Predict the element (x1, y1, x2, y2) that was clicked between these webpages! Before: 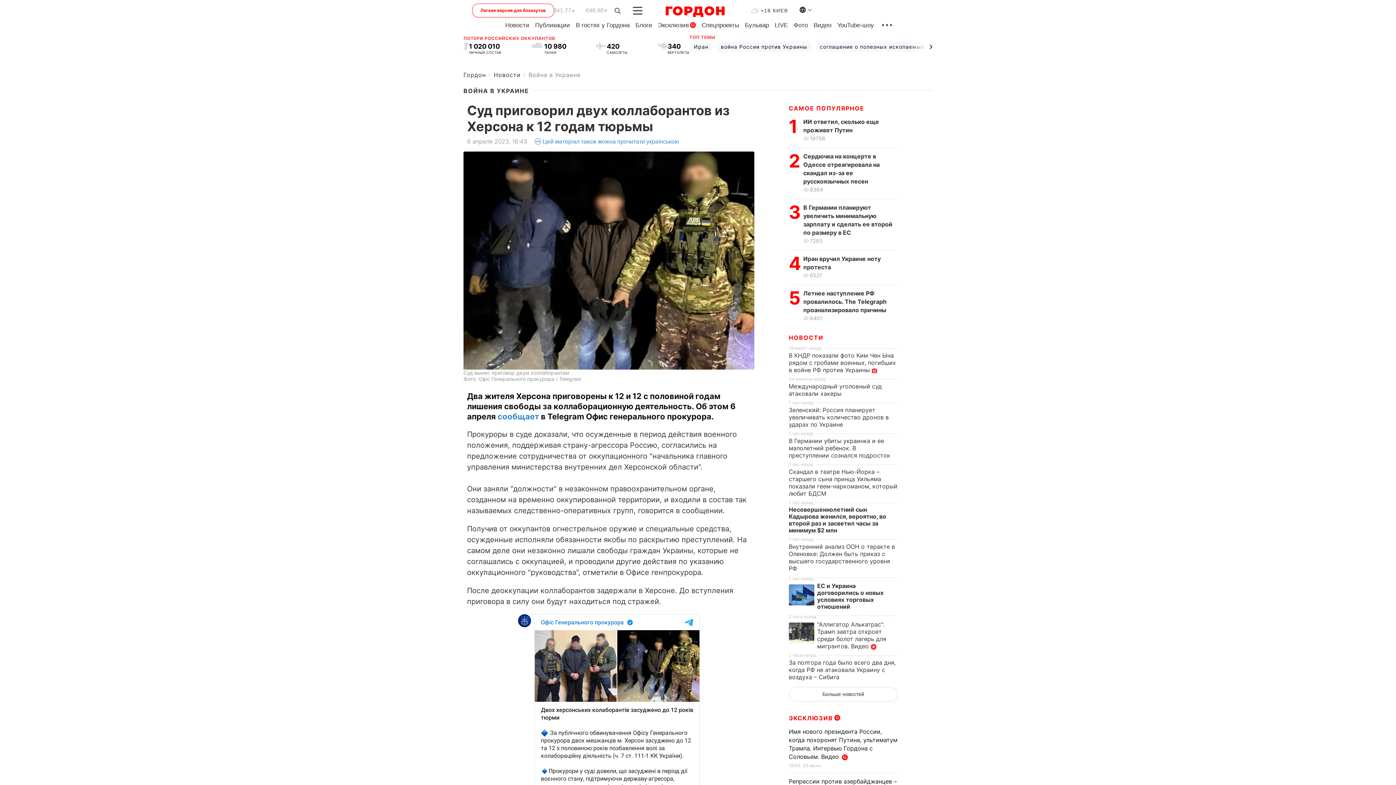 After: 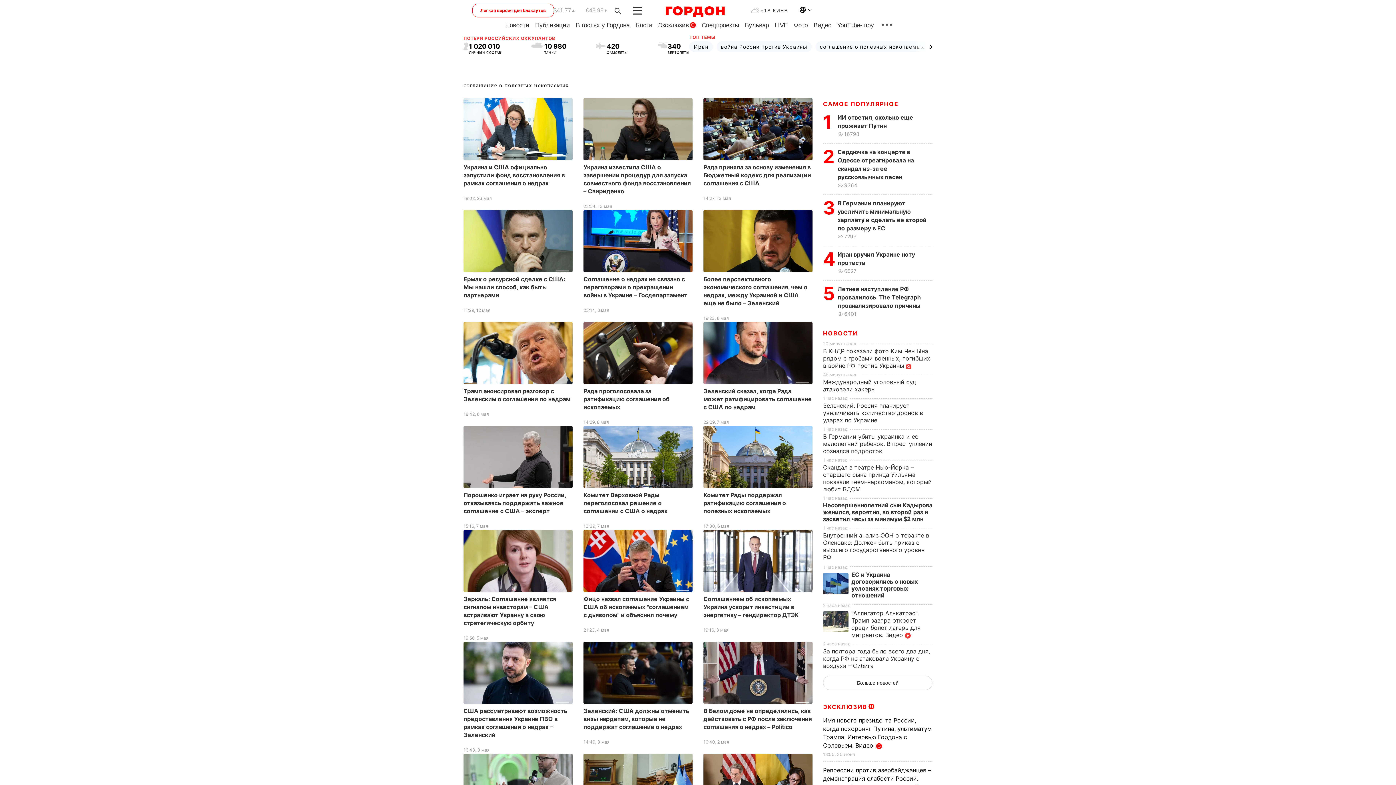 Action: label: соглашение о полезных ископаемых bbox: (815, 41, 929, 51)